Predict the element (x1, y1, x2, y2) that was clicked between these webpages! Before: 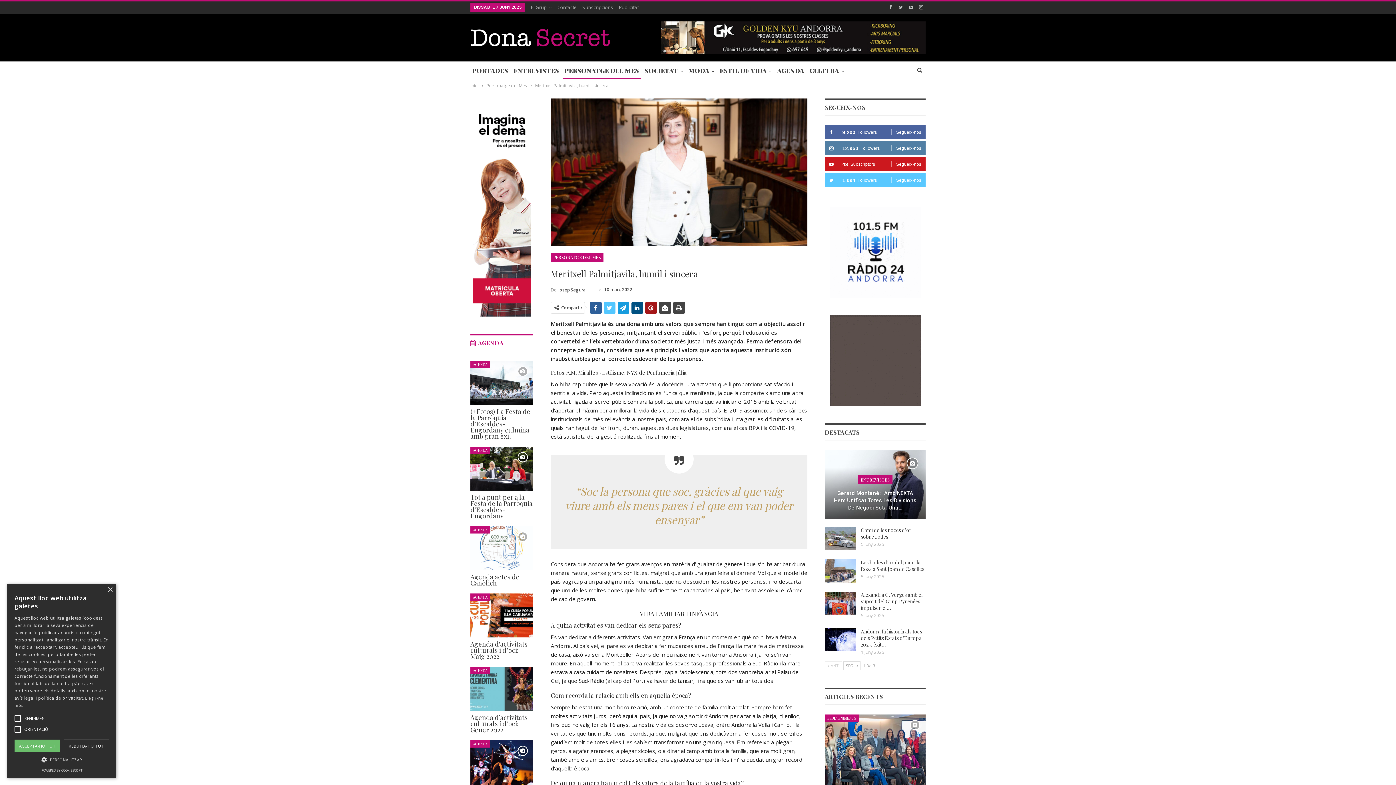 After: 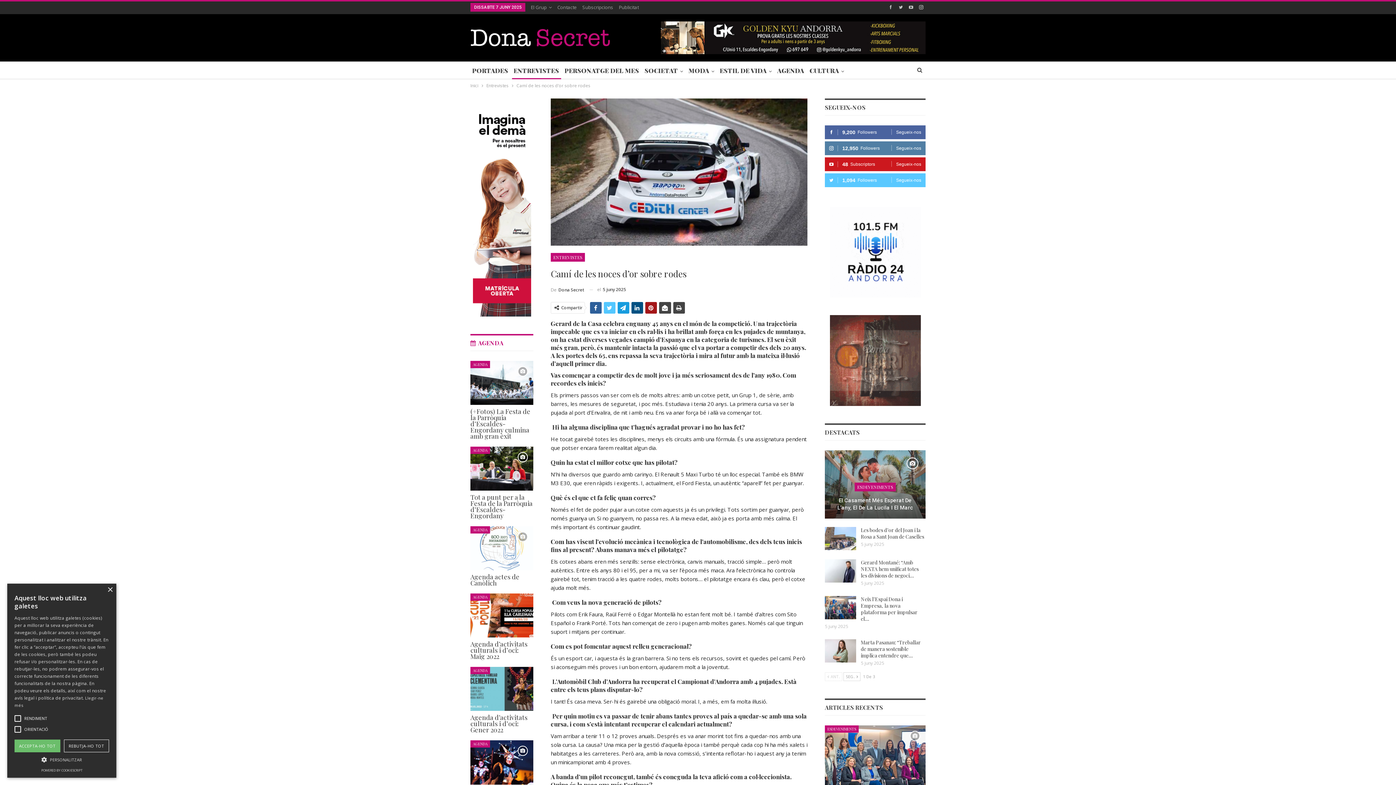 Action: bbox: (825, 527, 856, 550)